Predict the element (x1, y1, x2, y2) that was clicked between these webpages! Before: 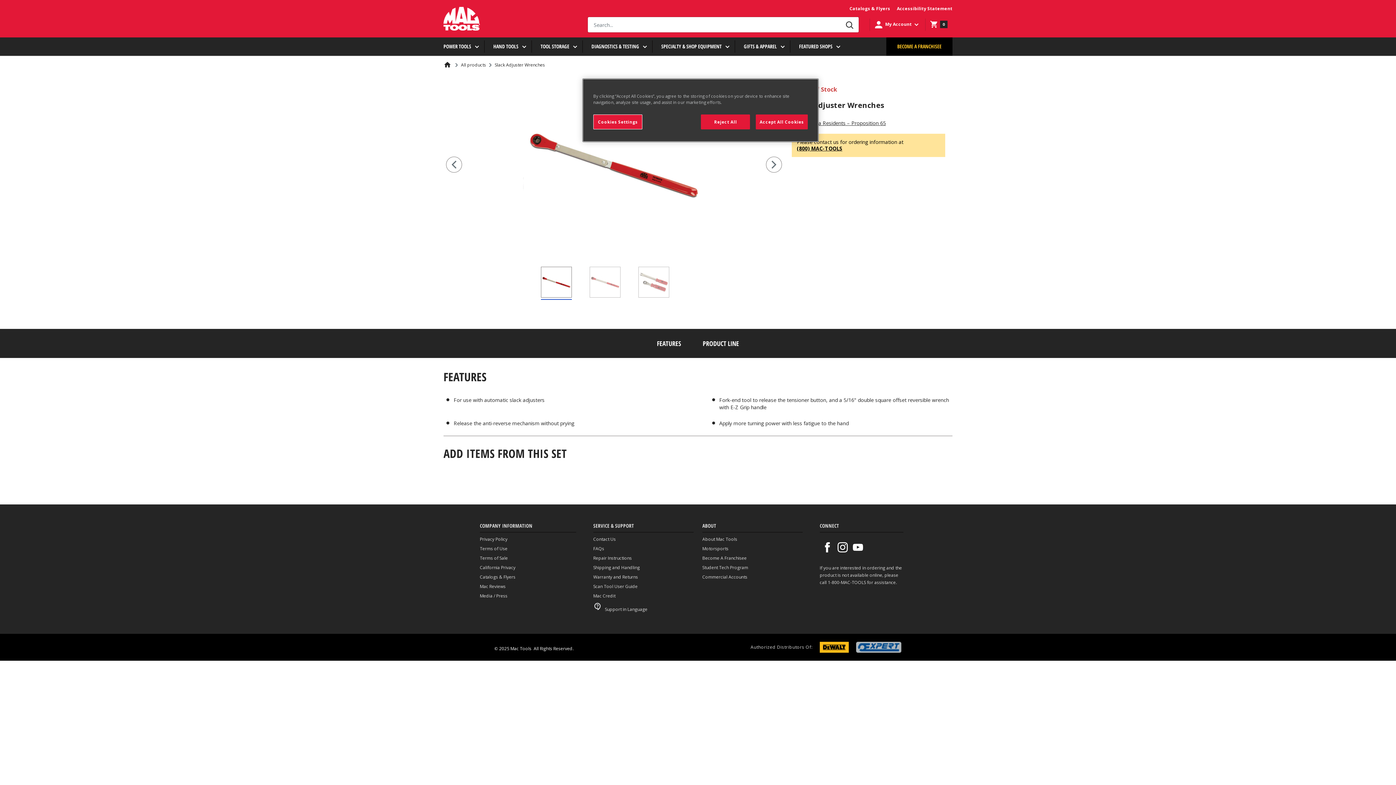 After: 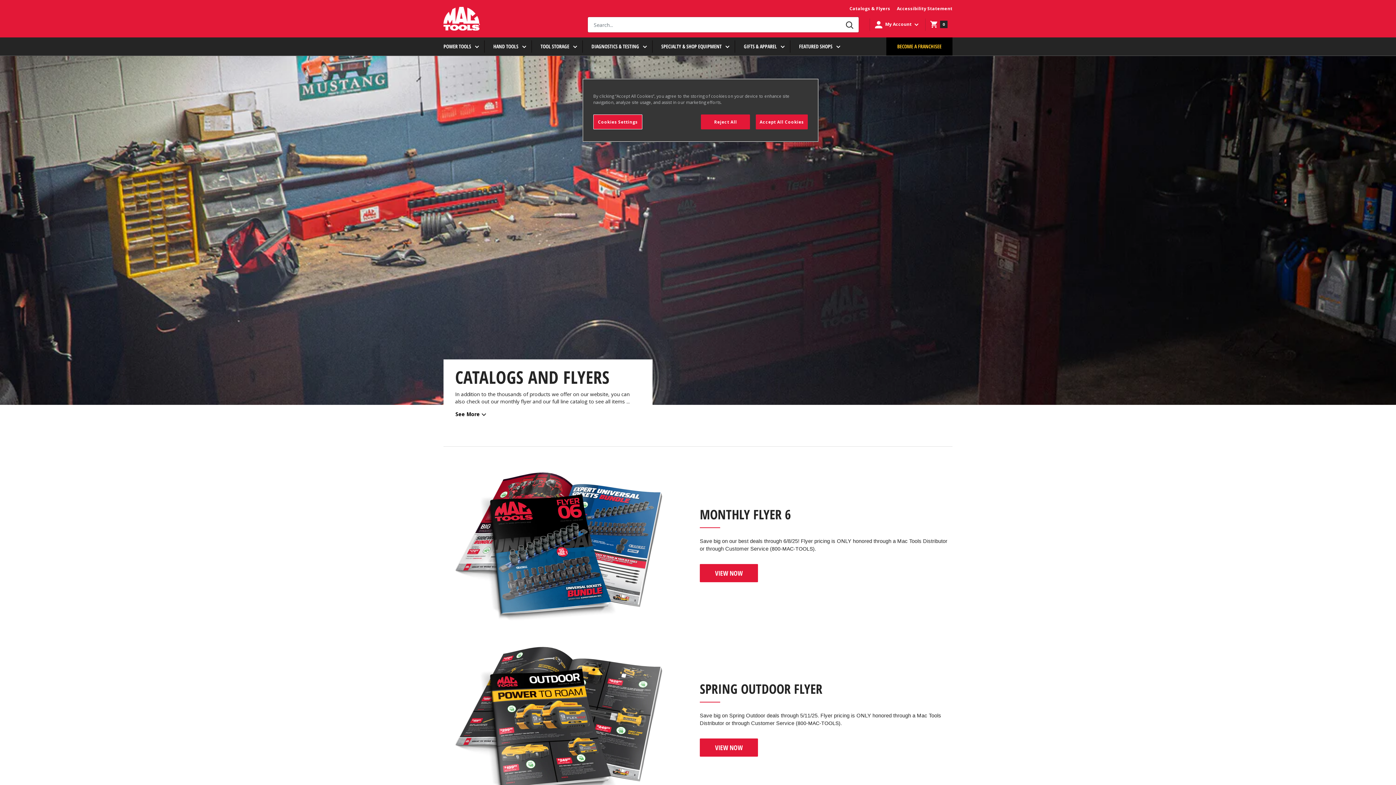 Action: label: Catalogs & Flyers bbox: (849, 6, 890, 10)